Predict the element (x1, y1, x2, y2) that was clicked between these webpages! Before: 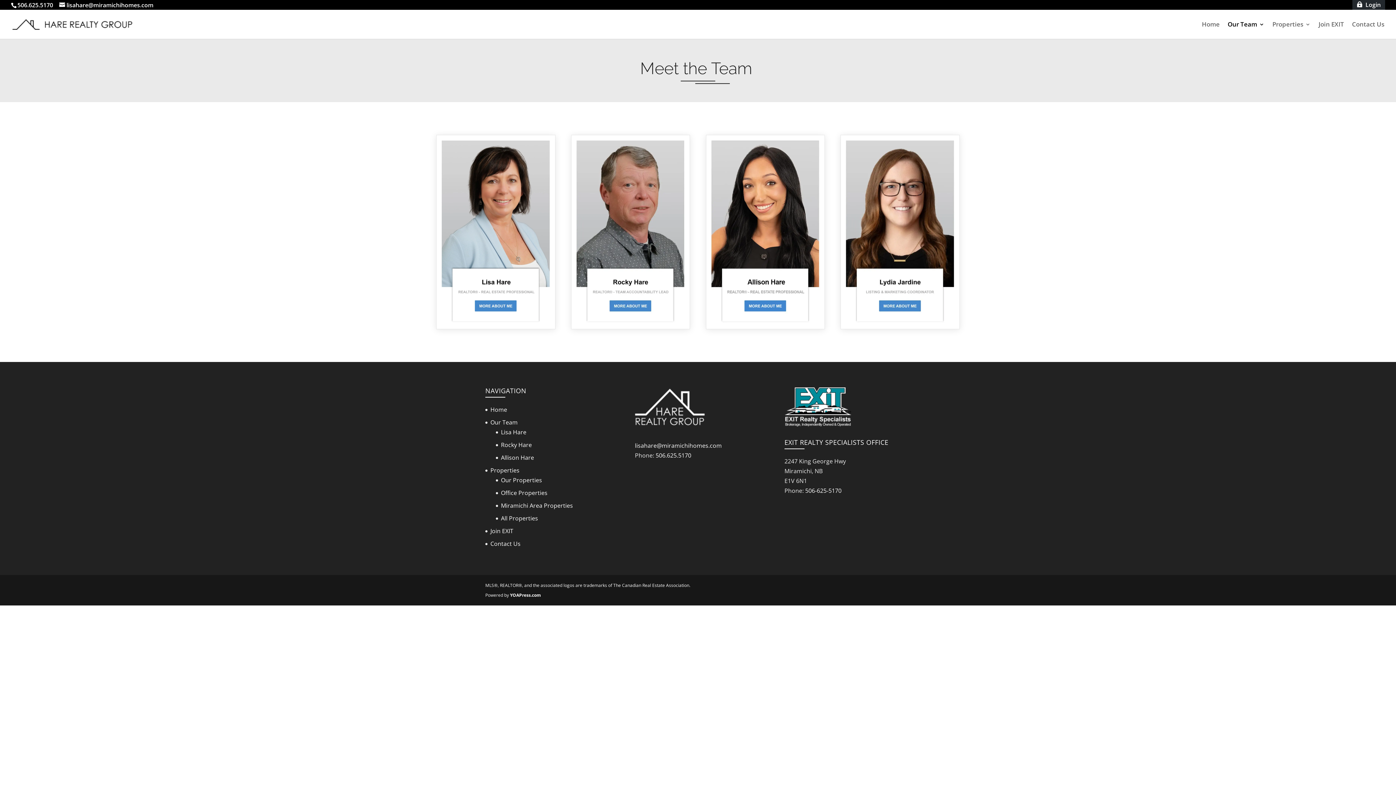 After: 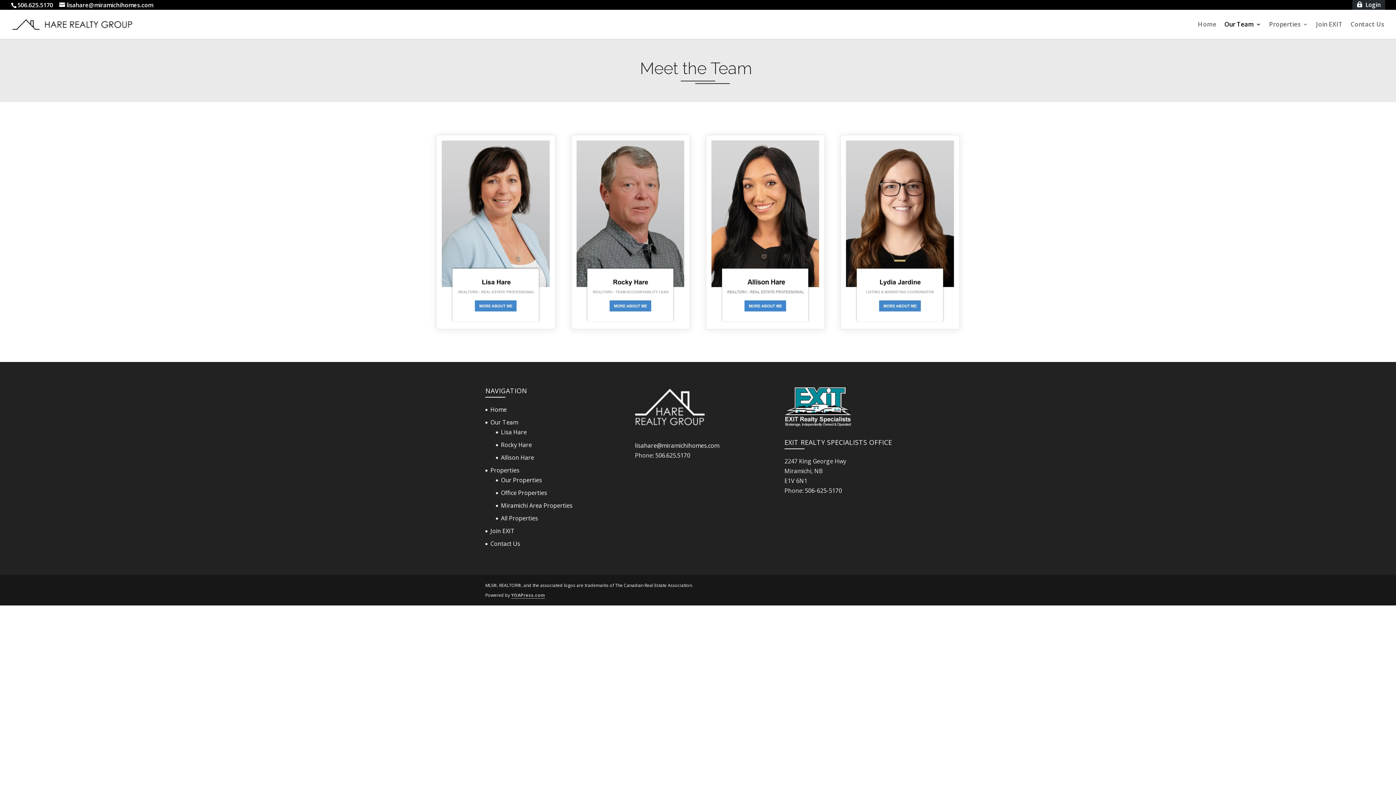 Action: bbox: (510, 592, 541, 598) label: YOAPress.com